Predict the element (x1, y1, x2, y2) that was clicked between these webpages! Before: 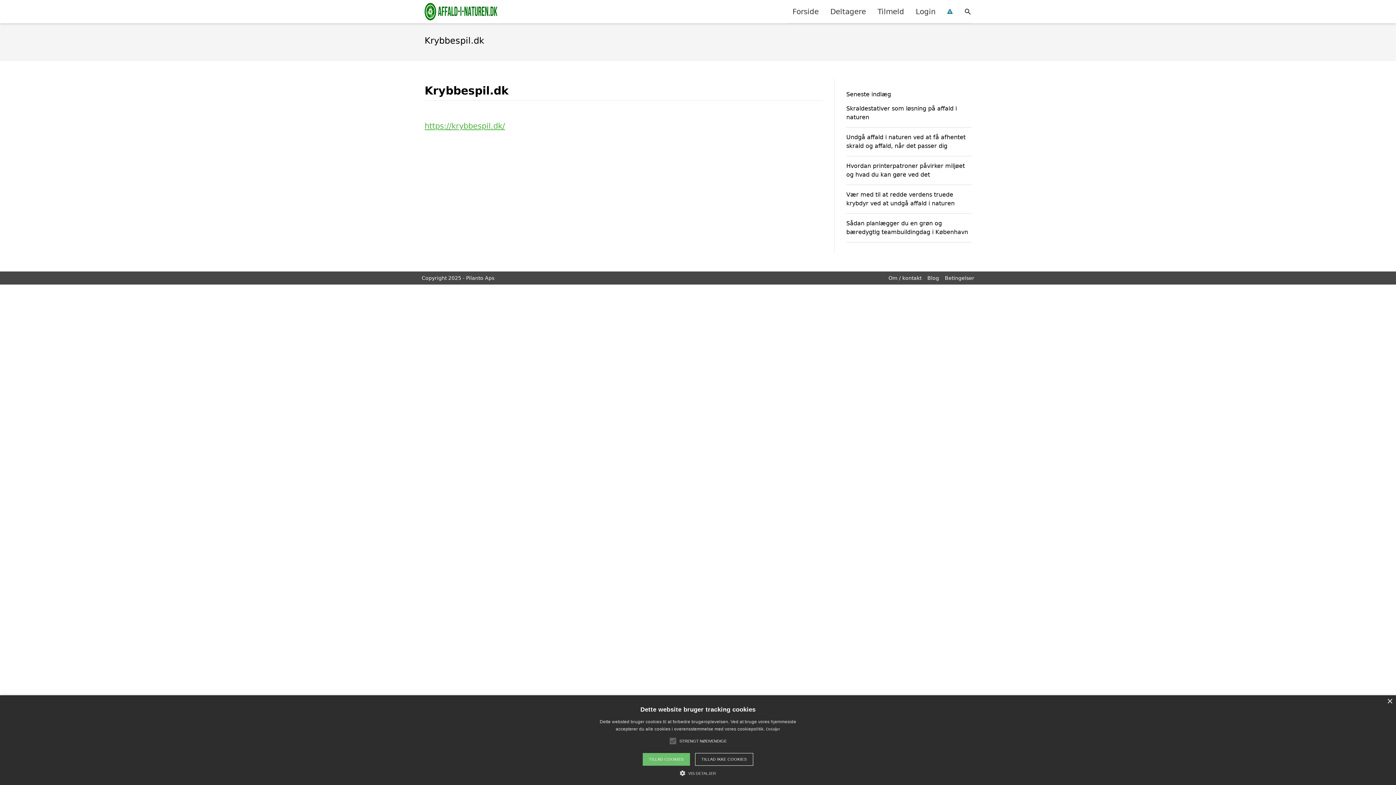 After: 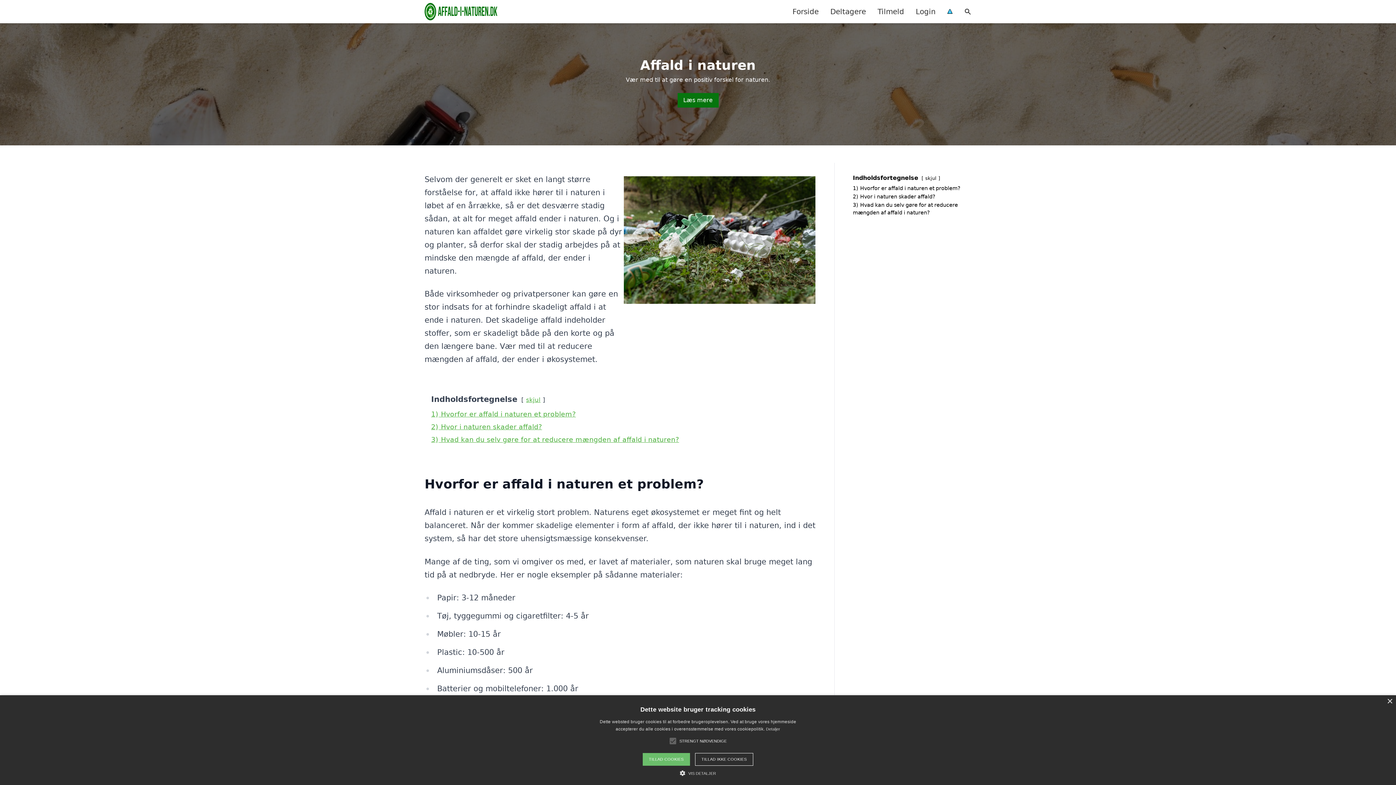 Action: label: Forside bbox: (786, 0, 824, 22)